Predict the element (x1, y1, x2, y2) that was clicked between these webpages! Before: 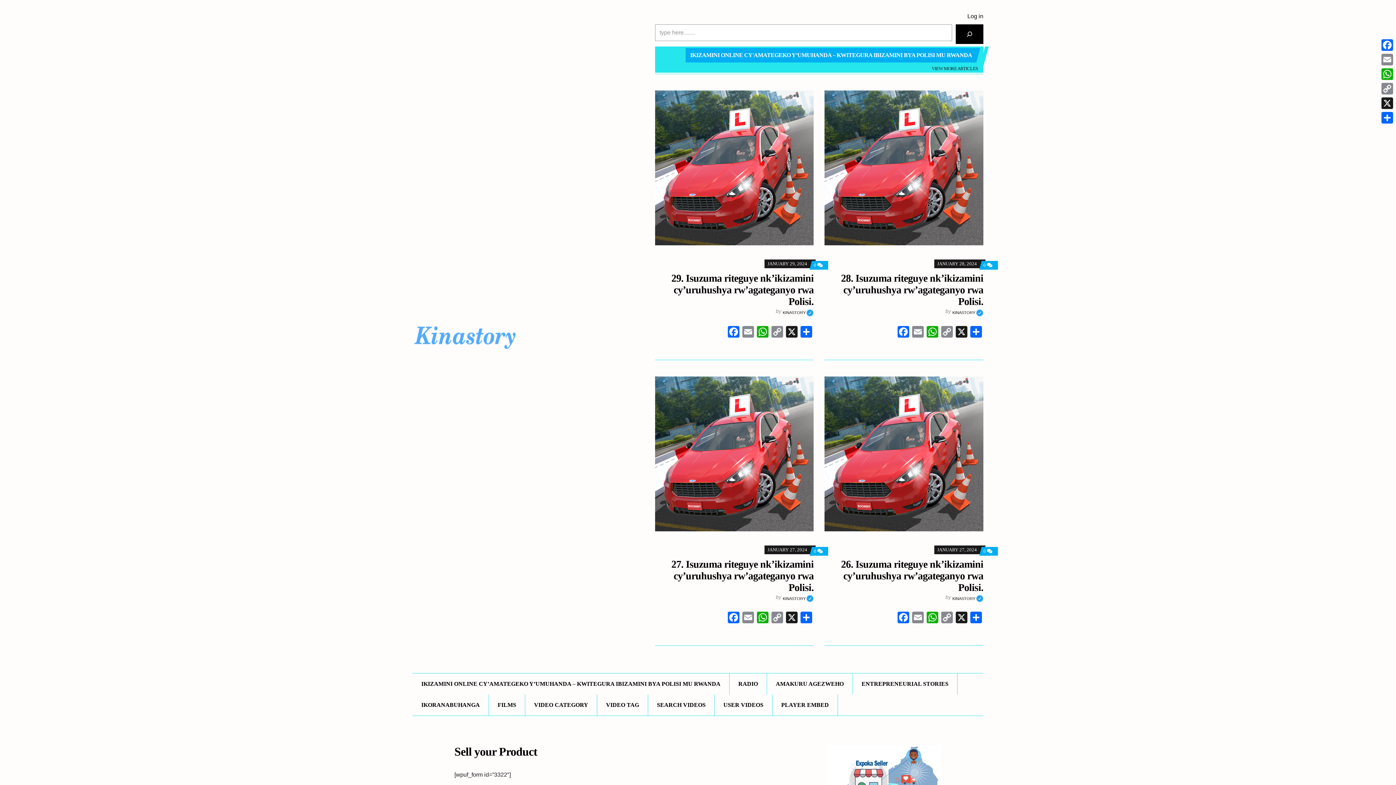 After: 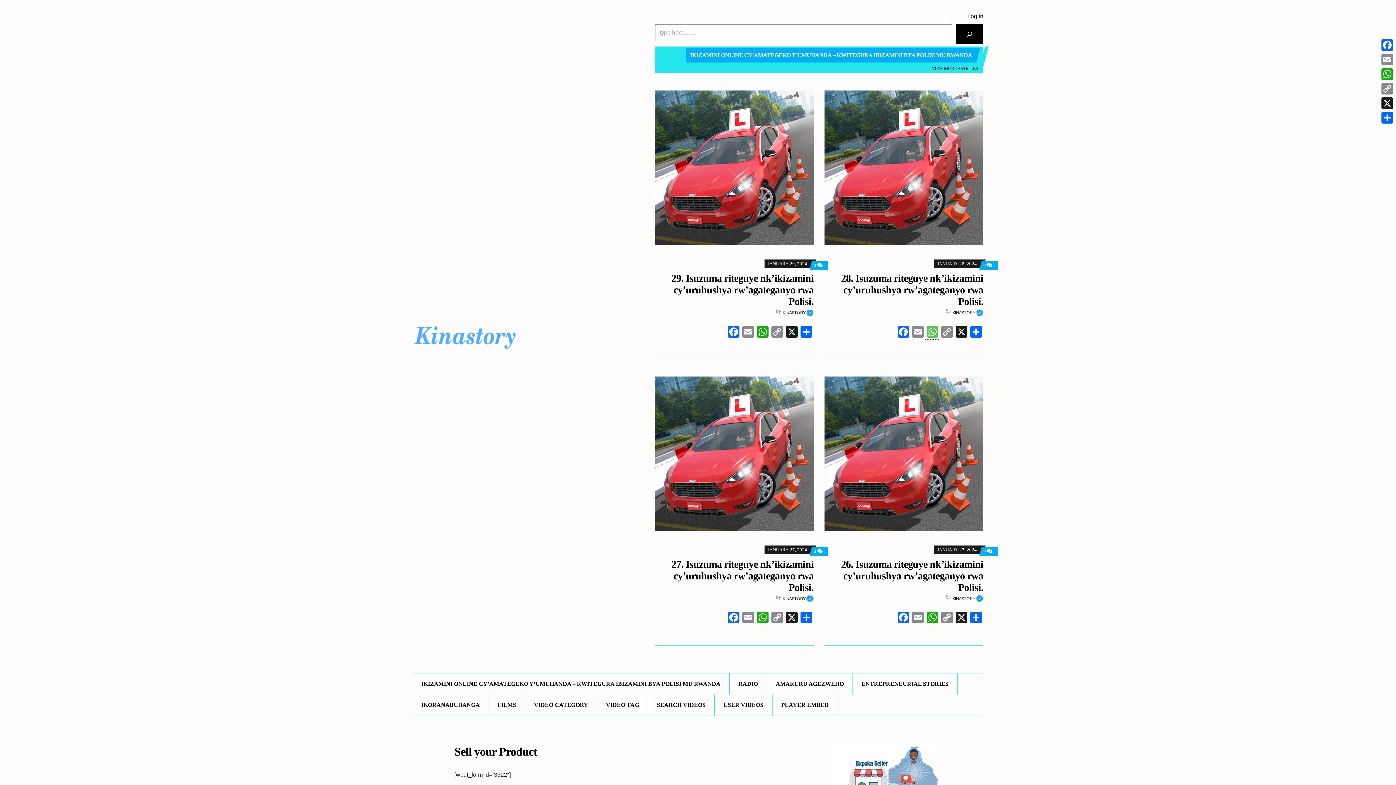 Action: label: WhatsApp bbox: (925, 326, 939, 339)